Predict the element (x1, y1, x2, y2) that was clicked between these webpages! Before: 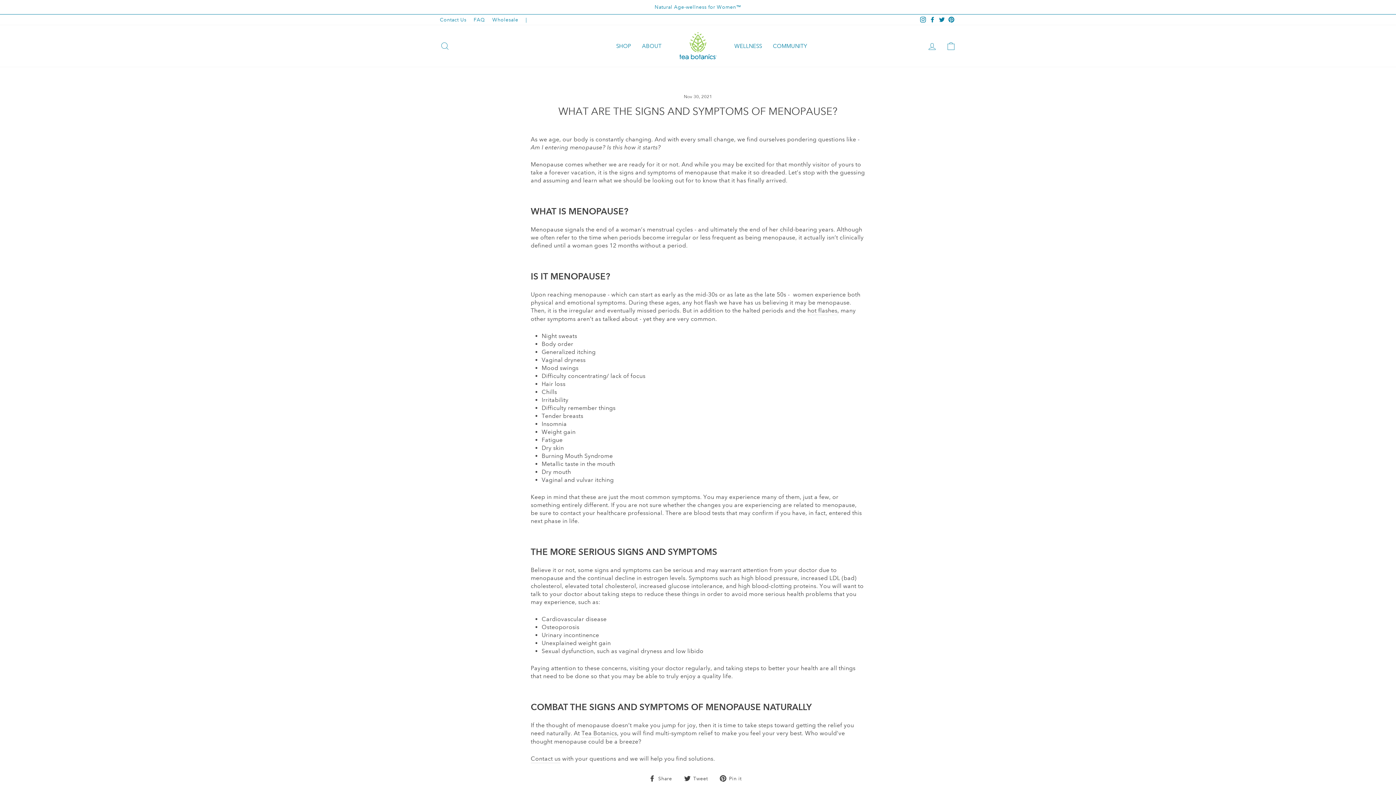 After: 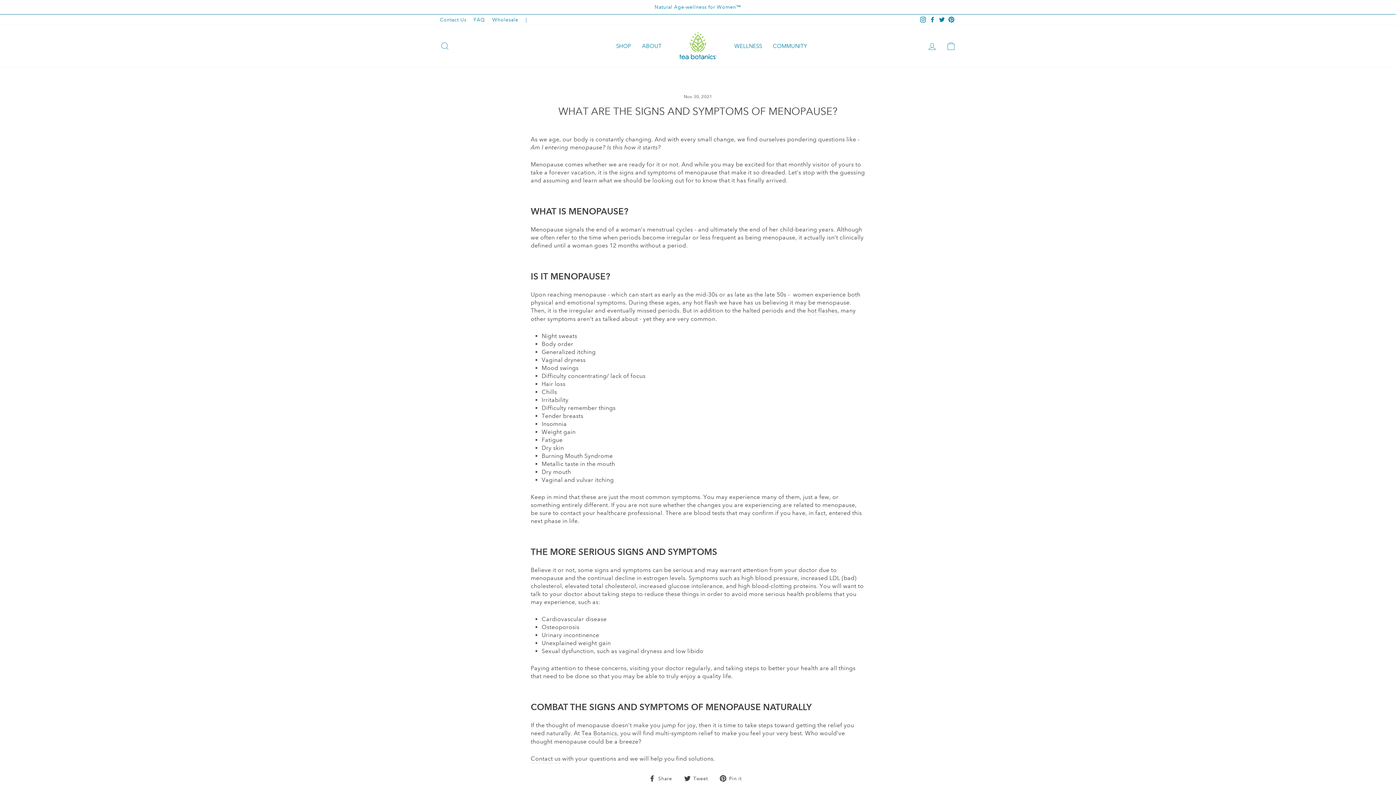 Action: label: Instagram bbox: (918, 14, 928, 25)